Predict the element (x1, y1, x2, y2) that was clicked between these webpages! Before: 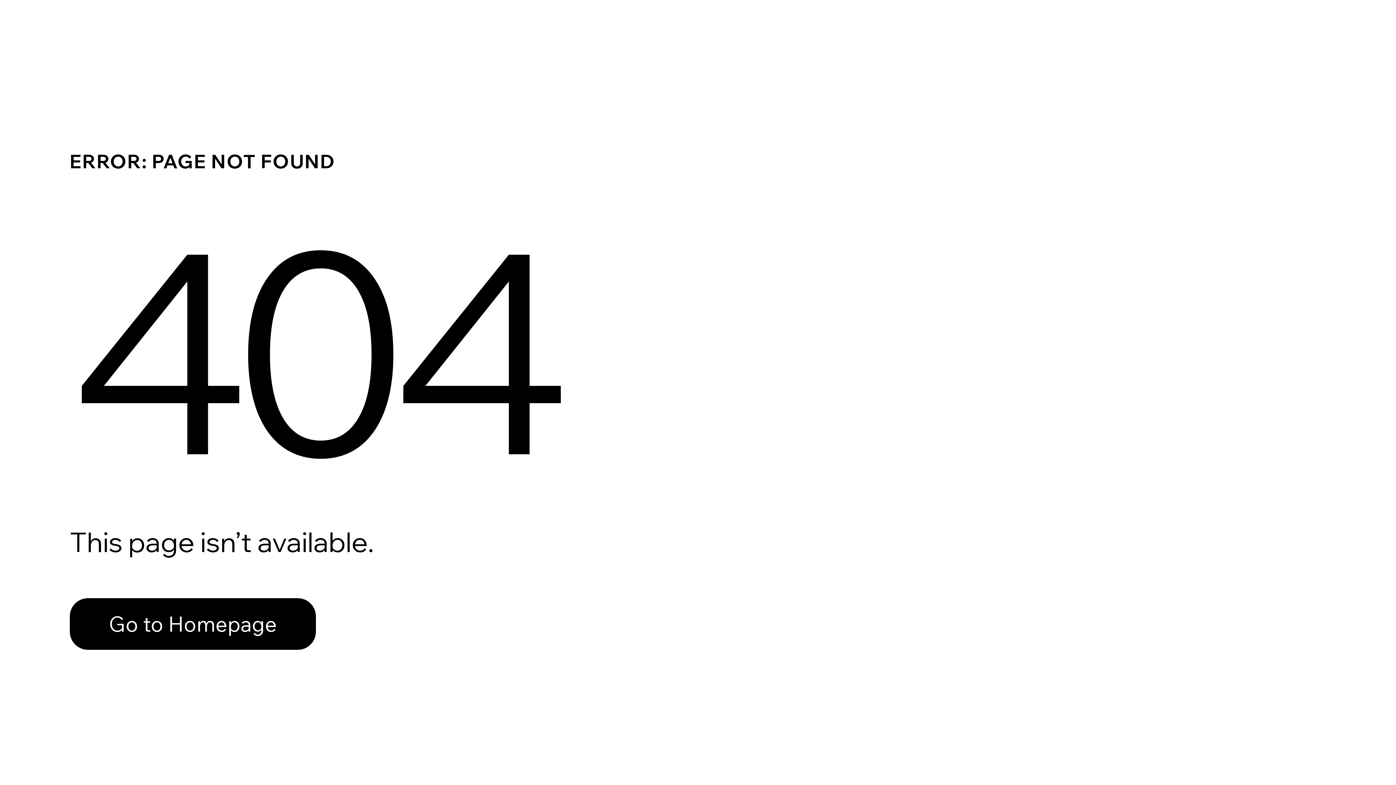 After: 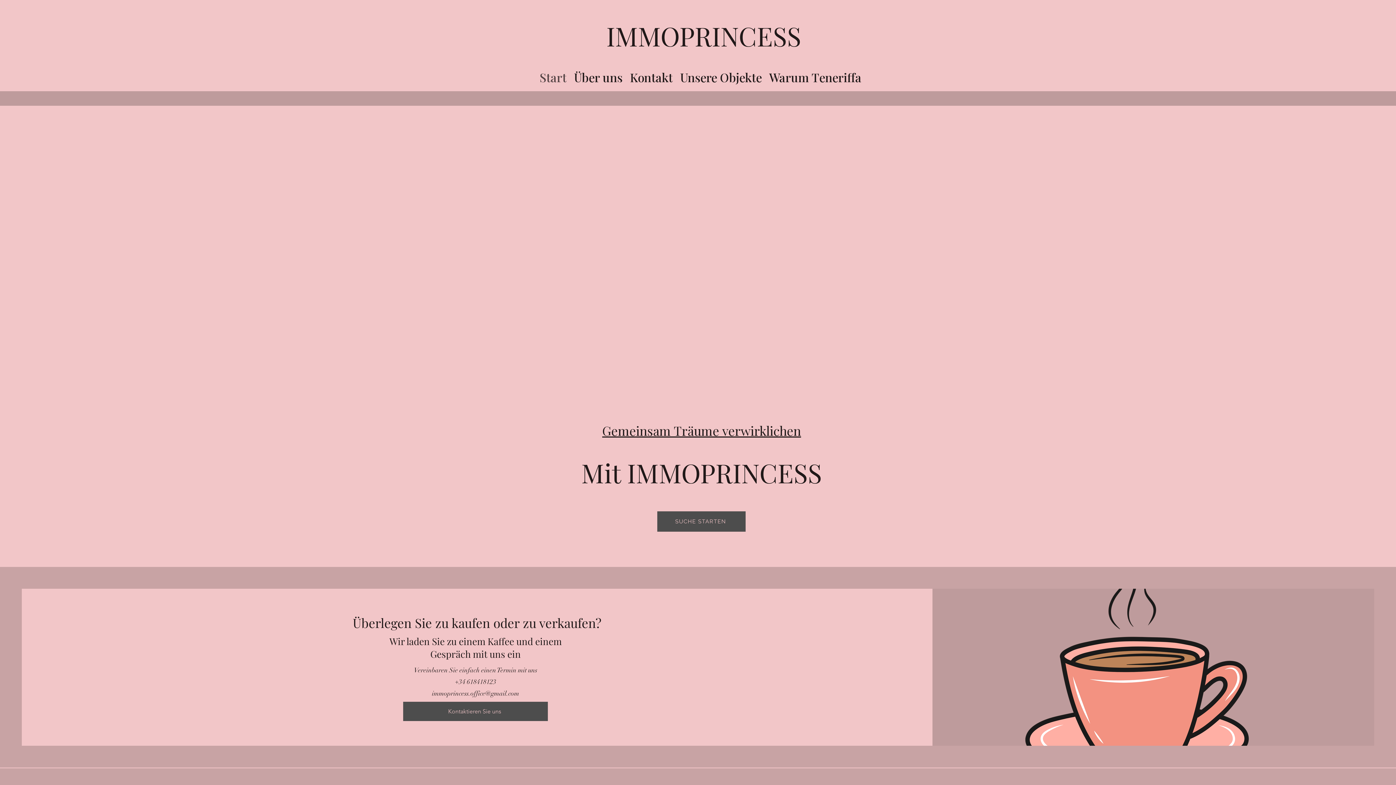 Action: bbox: (69, 582, 768, 659) label: Go to Homepage